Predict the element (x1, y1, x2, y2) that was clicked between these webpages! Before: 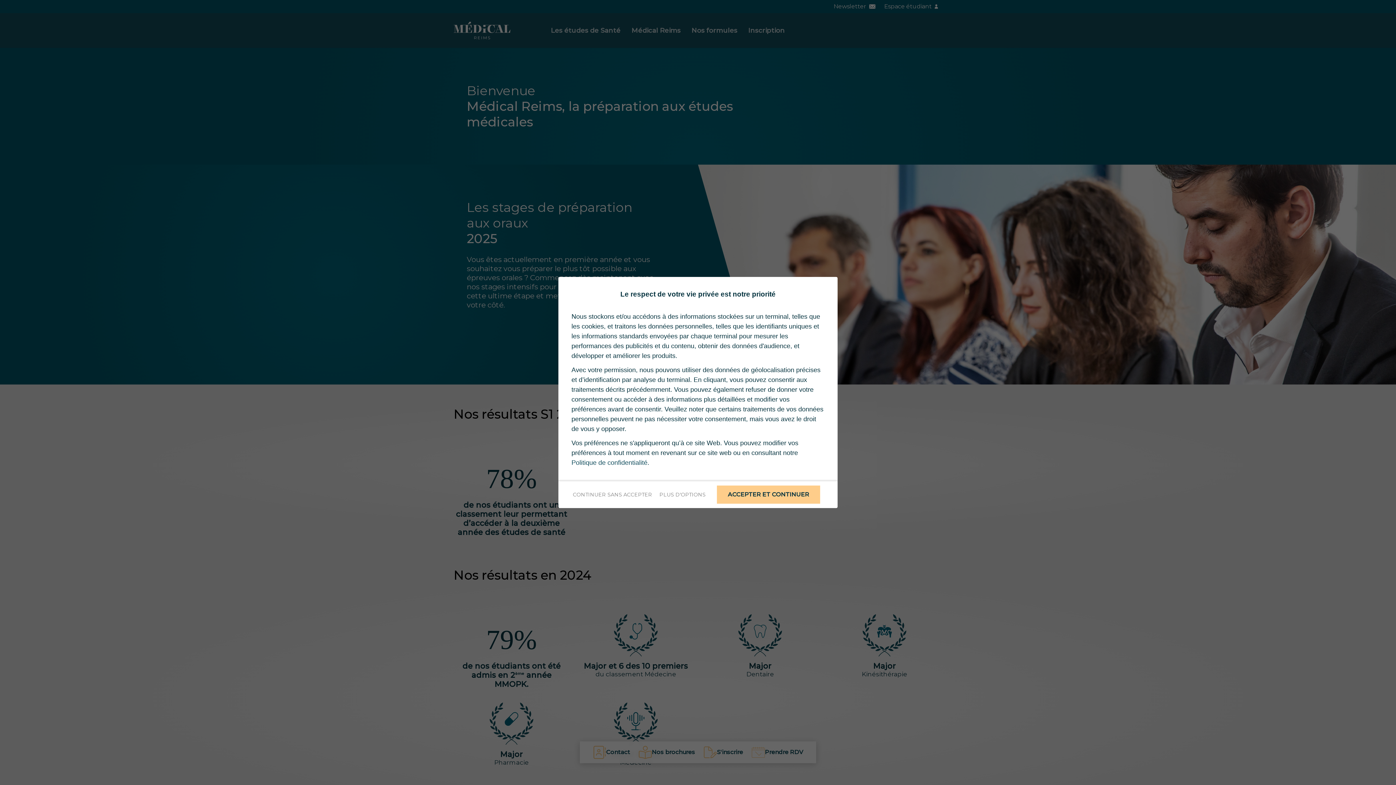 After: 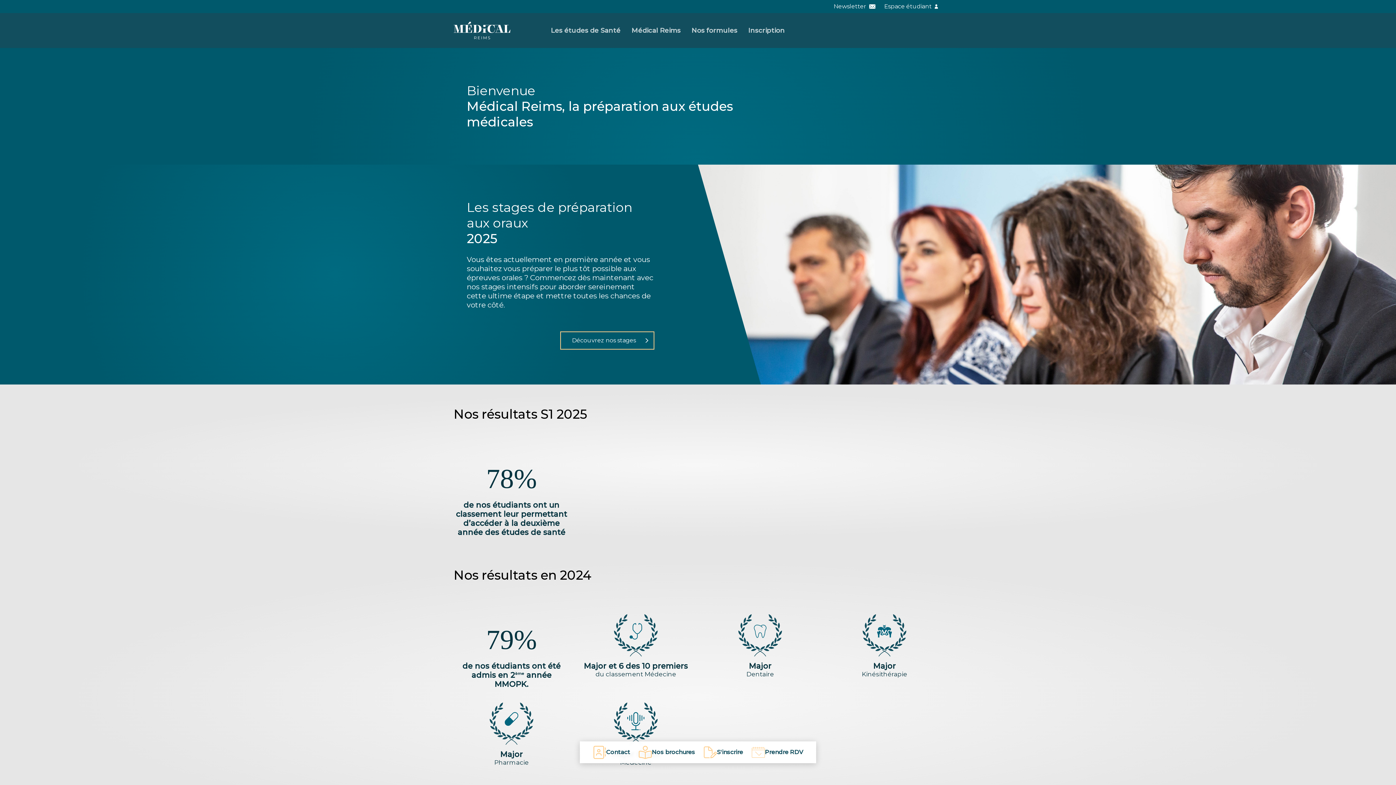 Action: bbox: (717, 485, 820, 504) label: ACCEPTER ET CONTINUER